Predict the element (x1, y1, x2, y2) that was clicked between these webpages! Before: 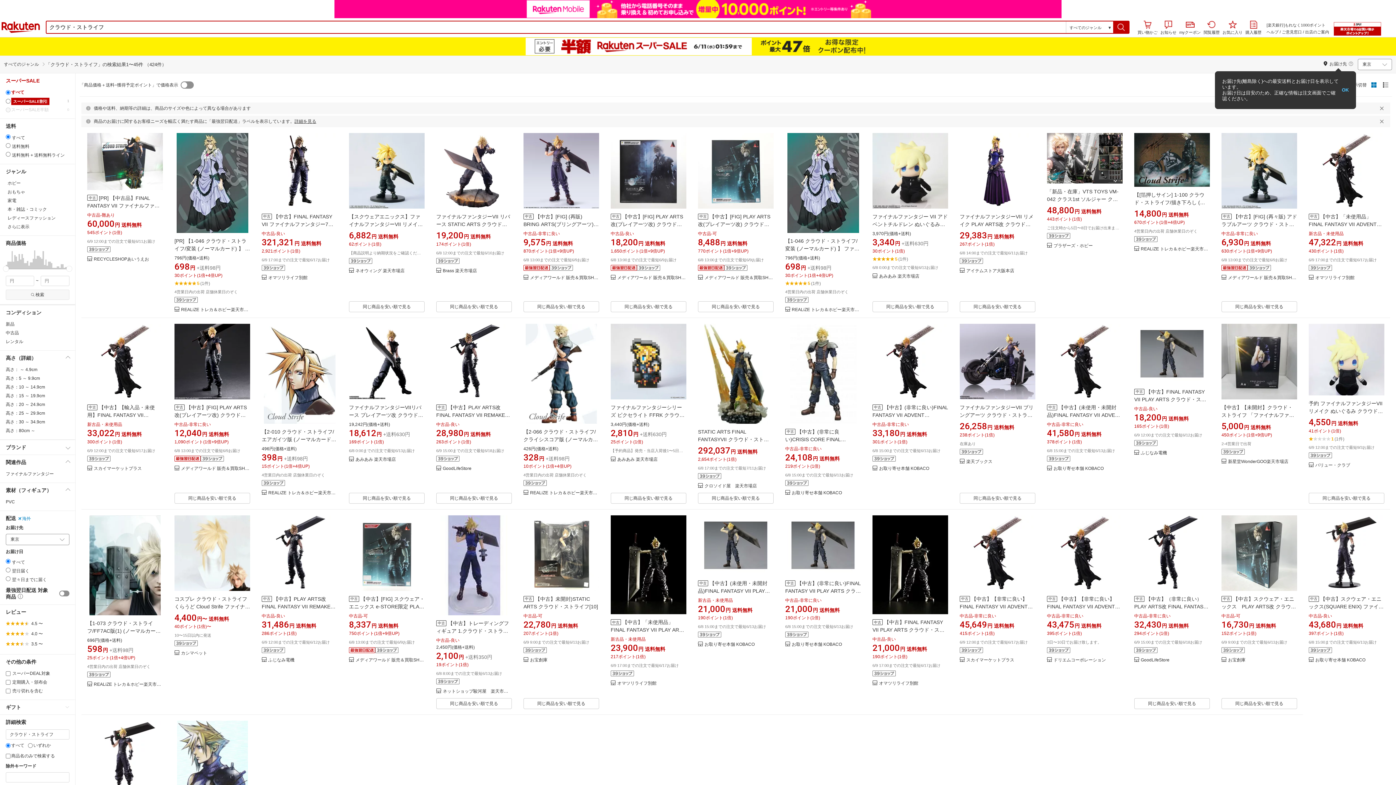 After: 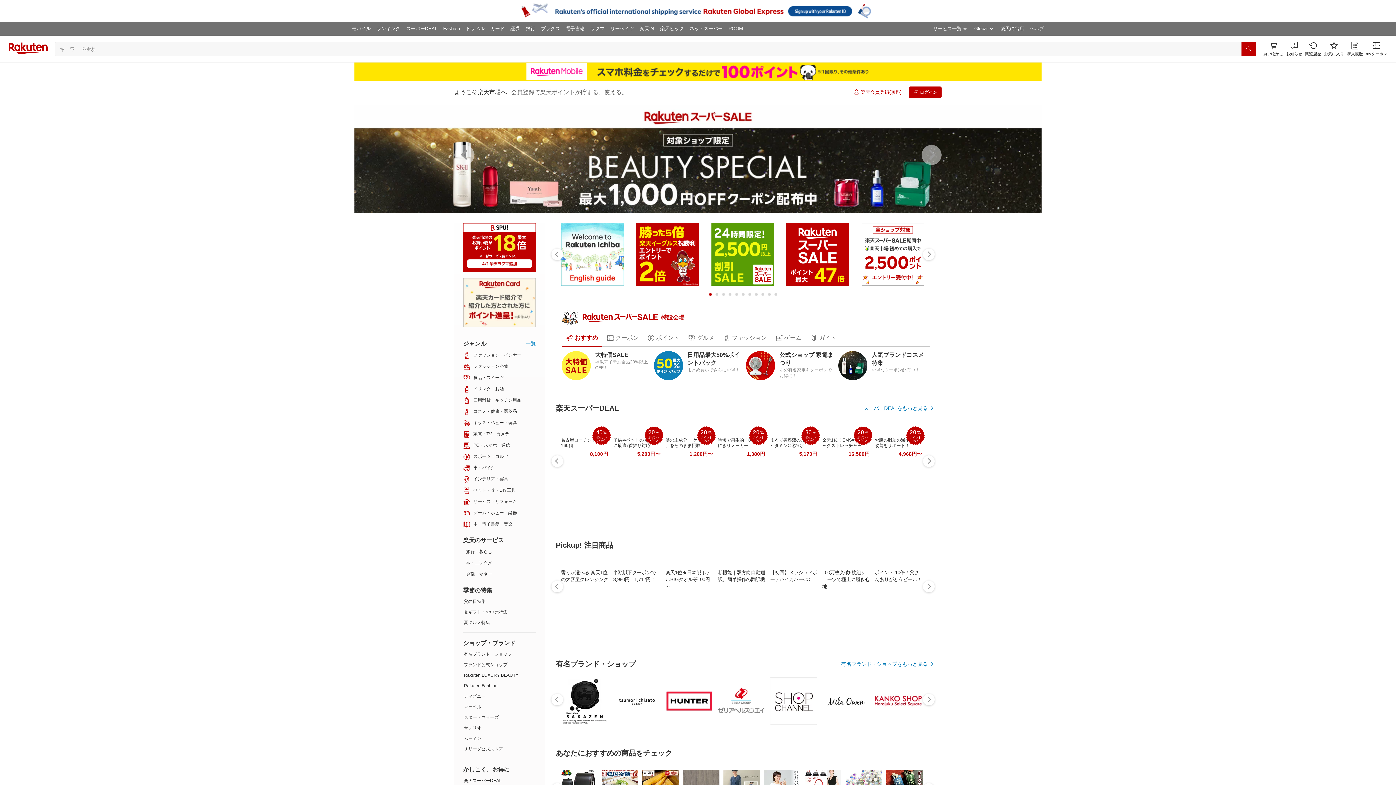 Action: label: 楽天市場 bbox: (1, 2, 40, 15)